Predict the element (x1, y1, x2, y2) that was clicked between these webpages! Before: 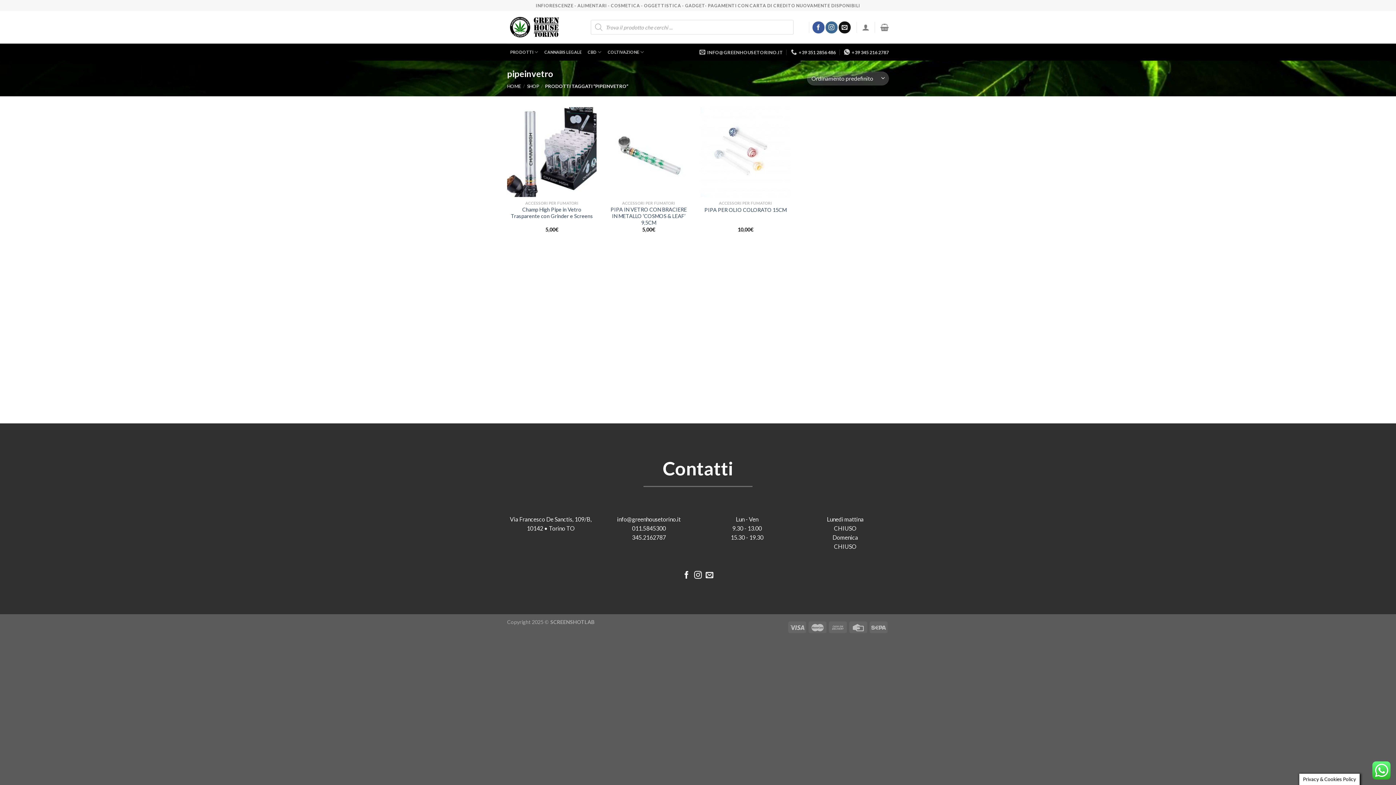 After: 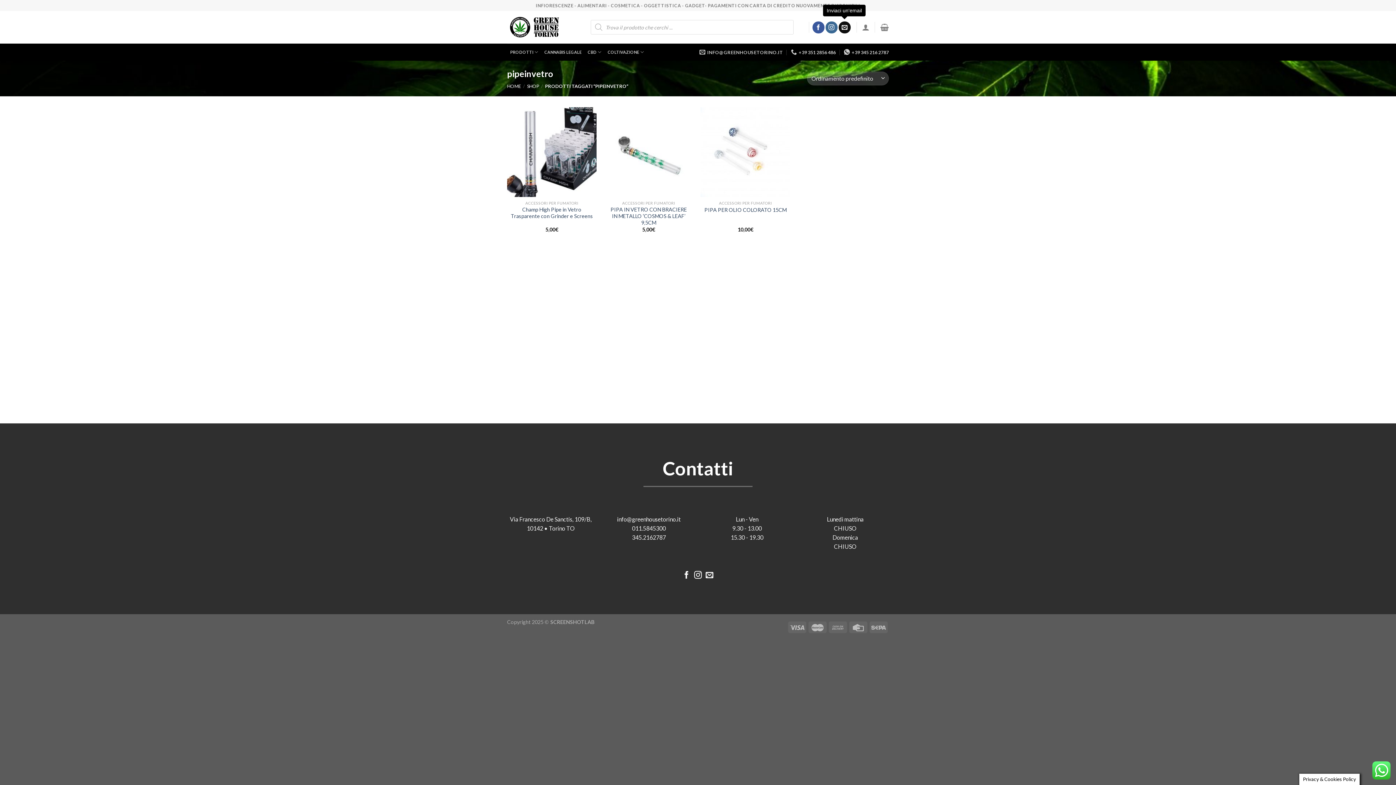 Action: label: Inviaci un'email bbox: (838, 21, 850, 33)